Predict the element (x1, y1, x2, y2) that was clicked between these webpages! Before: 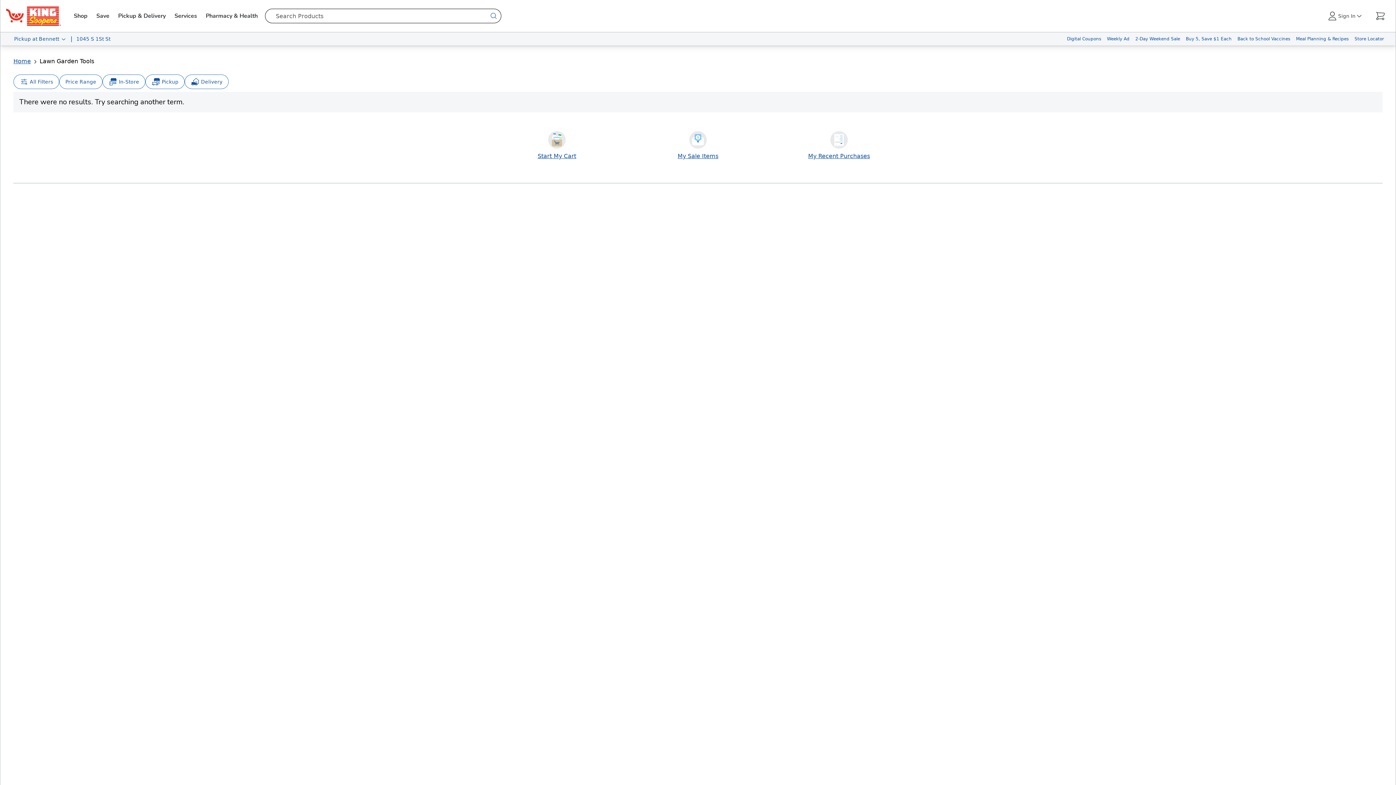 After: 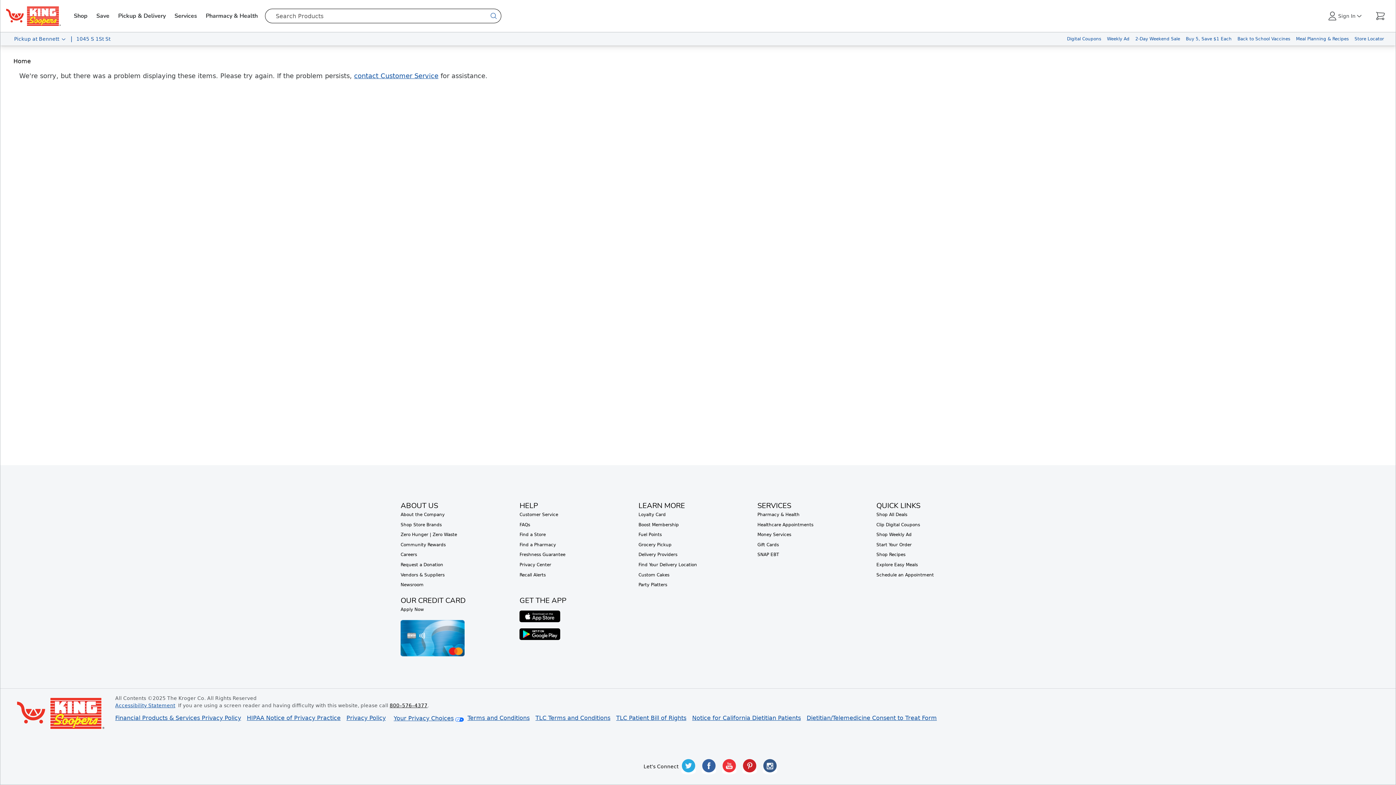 Action: label: Delivery bbox: (184, 74, 228, 89)